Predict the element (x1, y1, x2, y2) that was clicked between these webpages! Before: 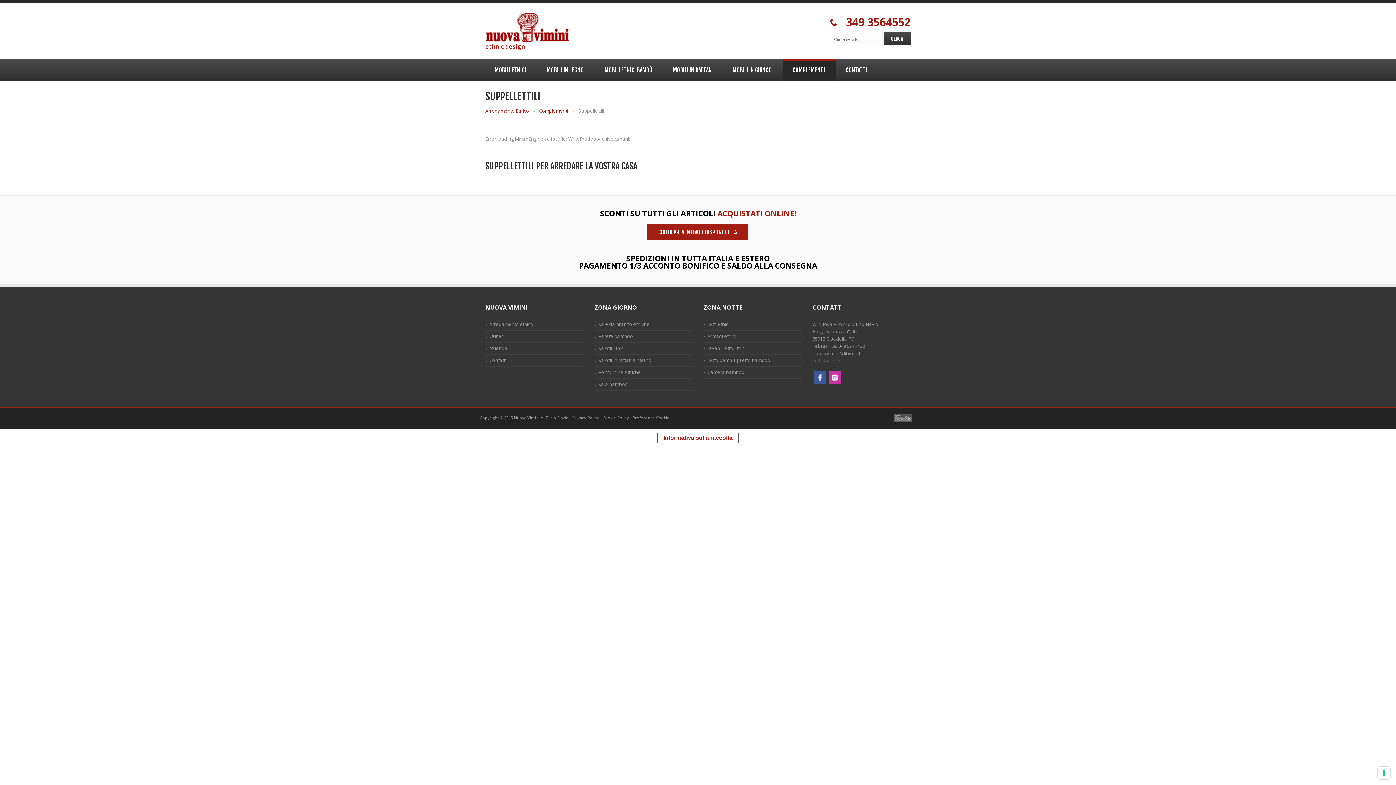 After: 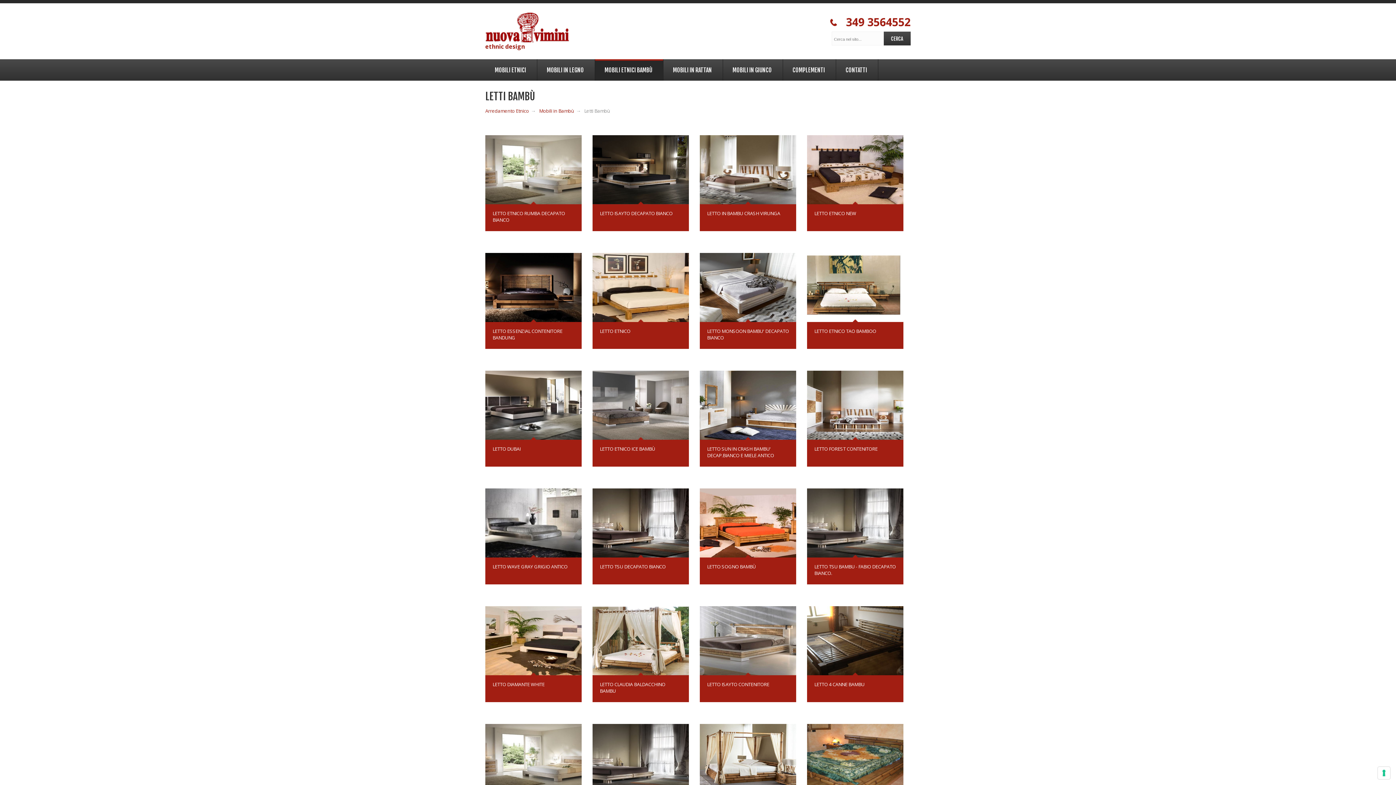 Action: label: Letto bambu | Letto bamboo bbox: (707, 356, 770, 363)